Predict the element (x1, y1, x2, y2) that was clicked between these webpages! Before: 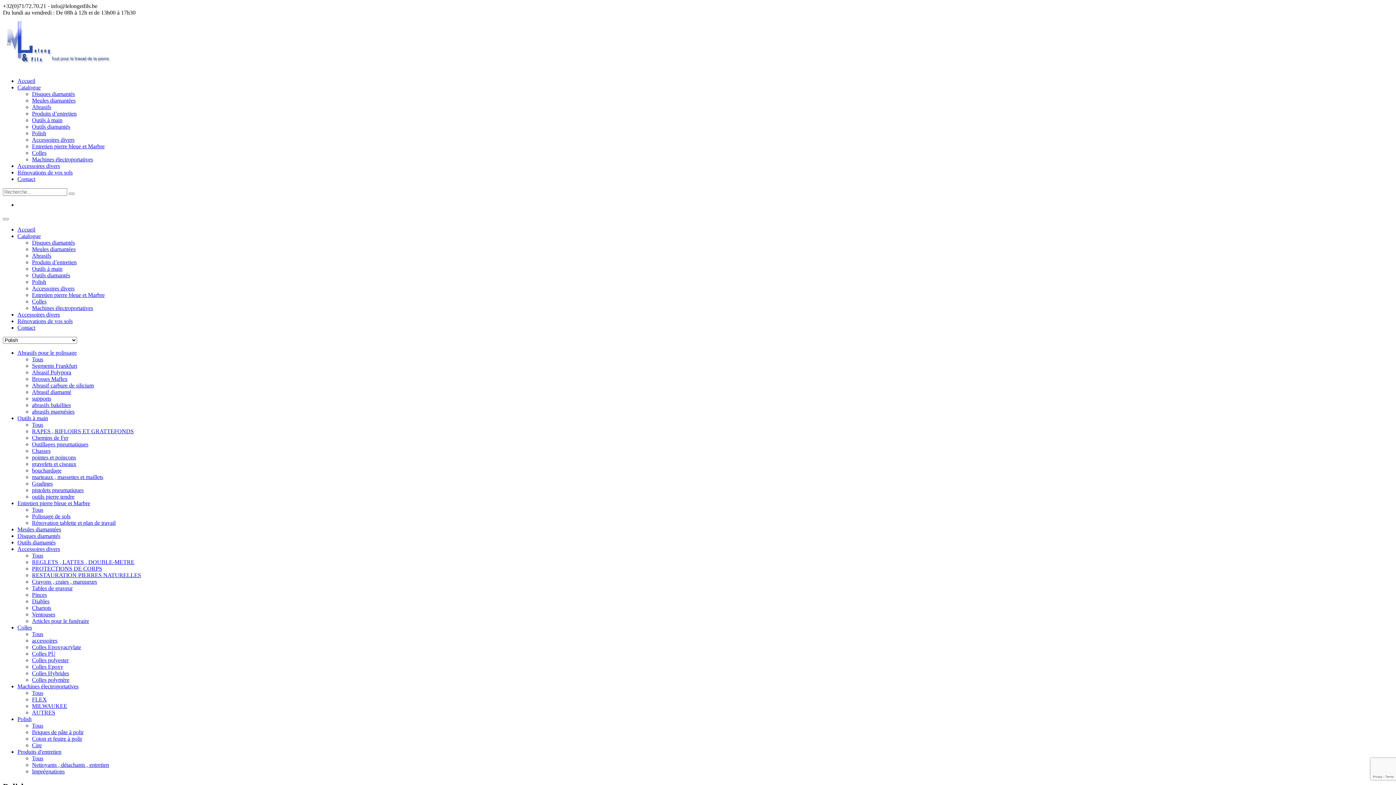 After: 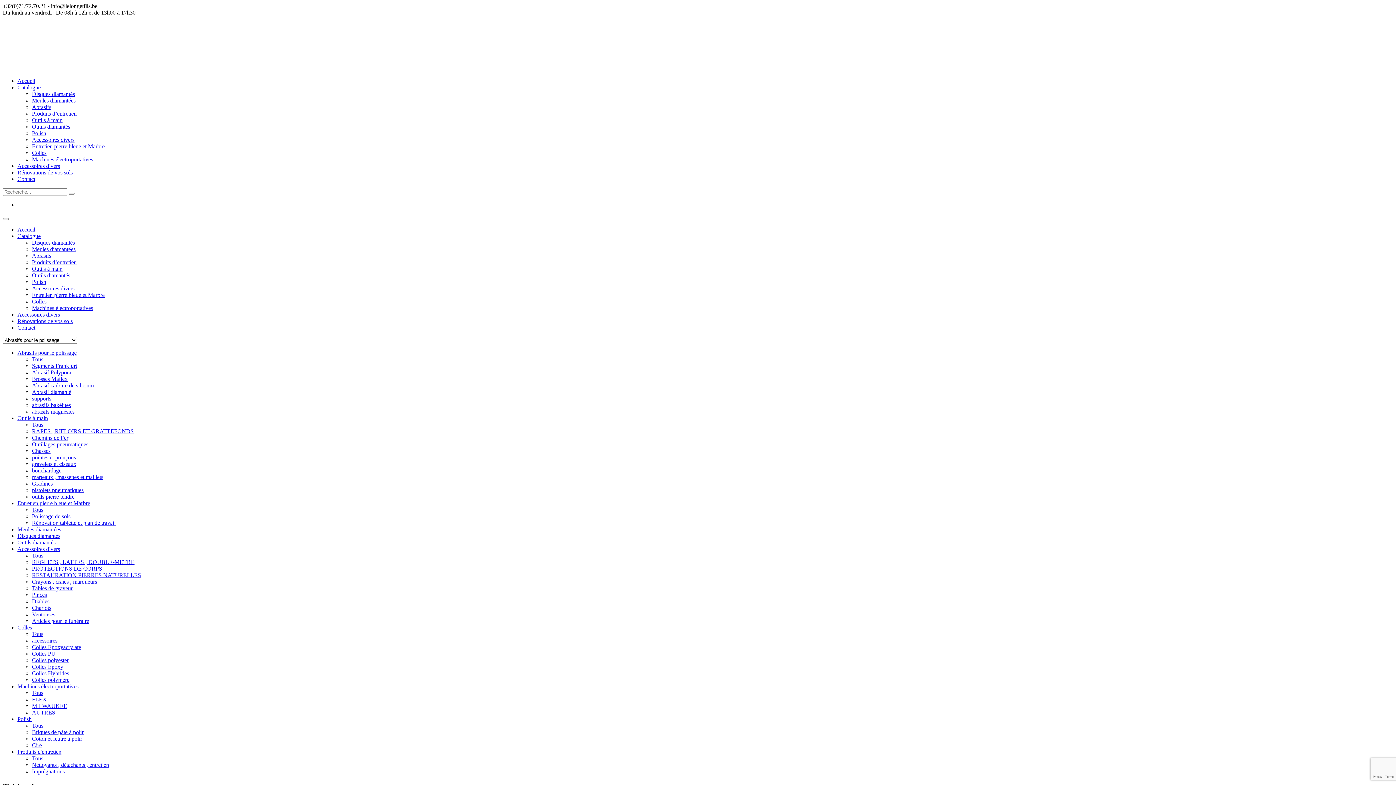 Action: bbox: (32, 585, 72, 591) label: Tables de graveur